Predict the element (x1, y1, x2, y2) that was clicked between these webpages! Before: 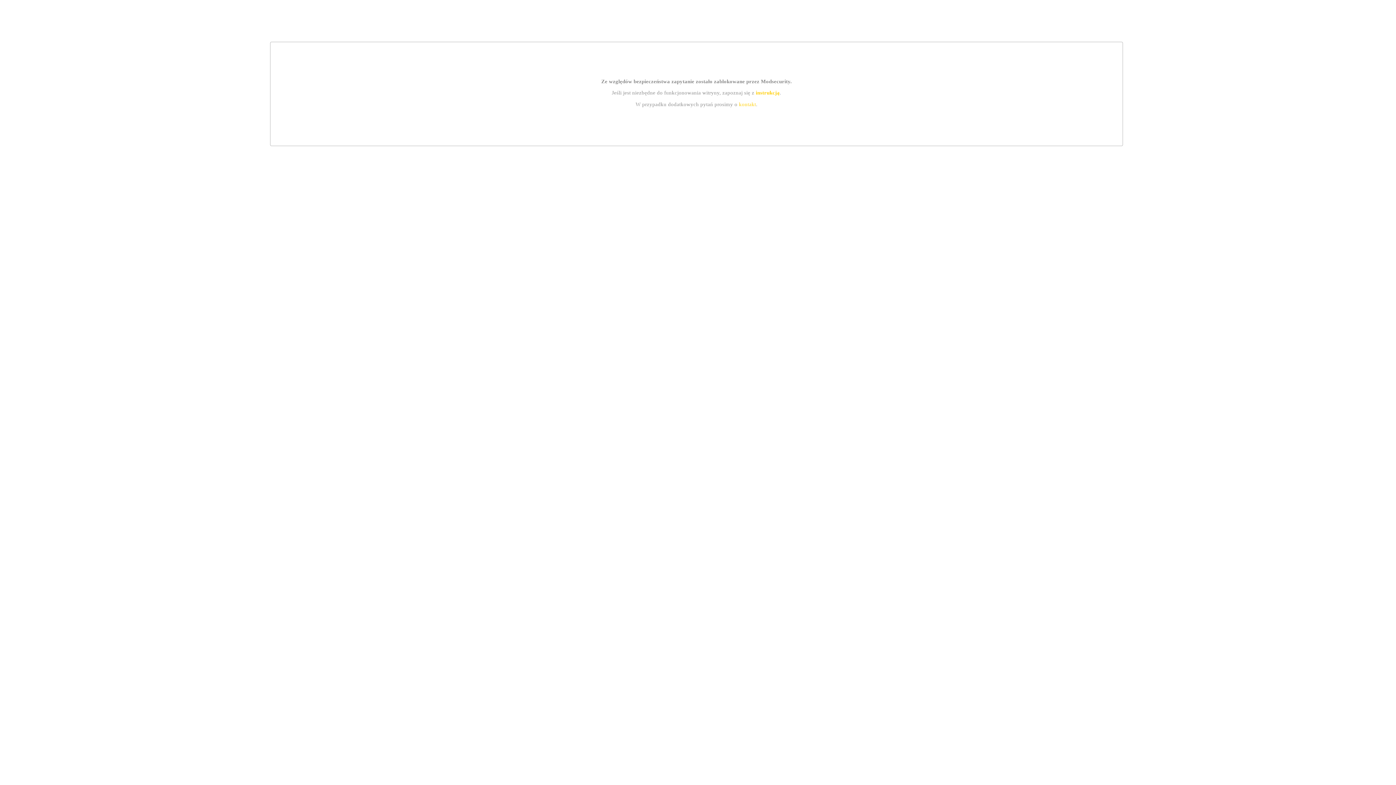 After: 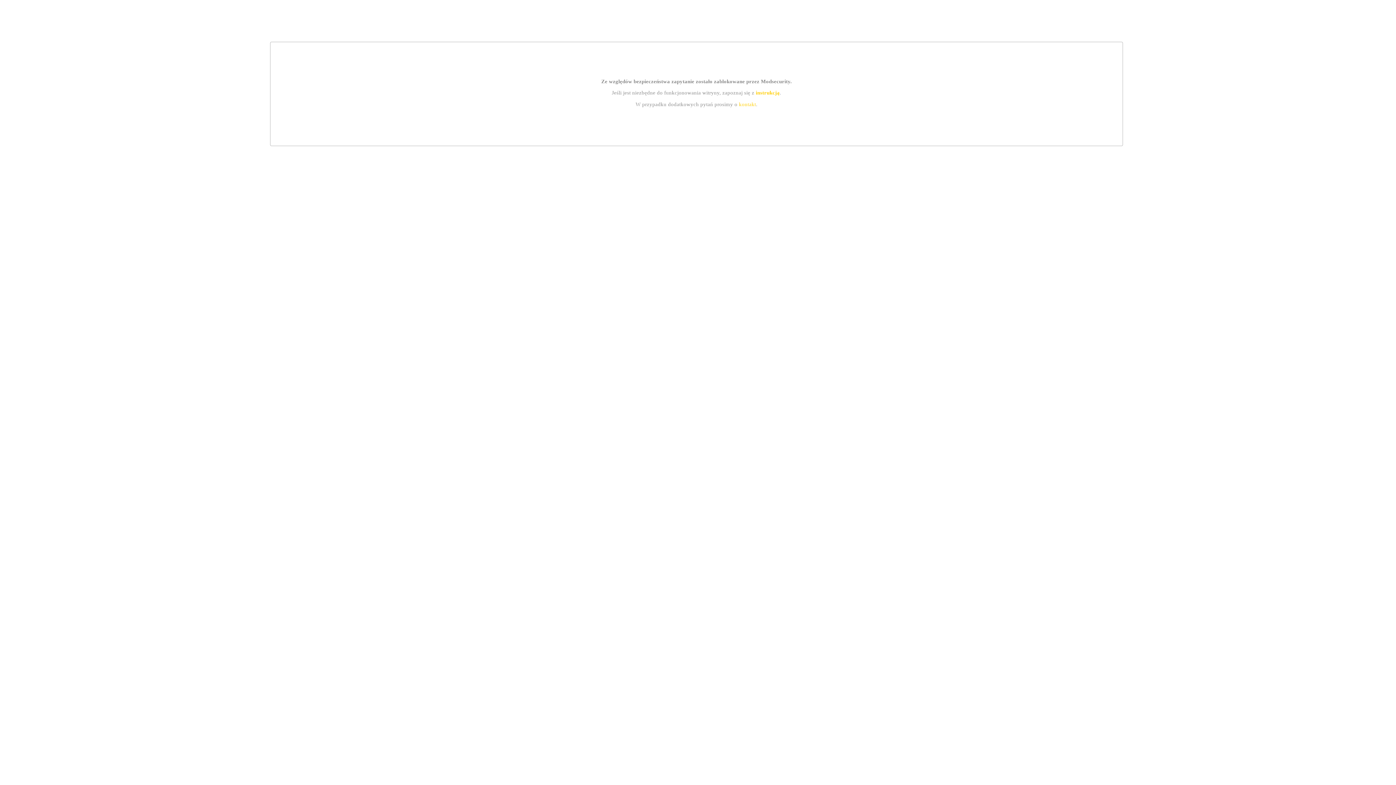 Action: label: instrukcją bbox: (755, 89, 779, 95)